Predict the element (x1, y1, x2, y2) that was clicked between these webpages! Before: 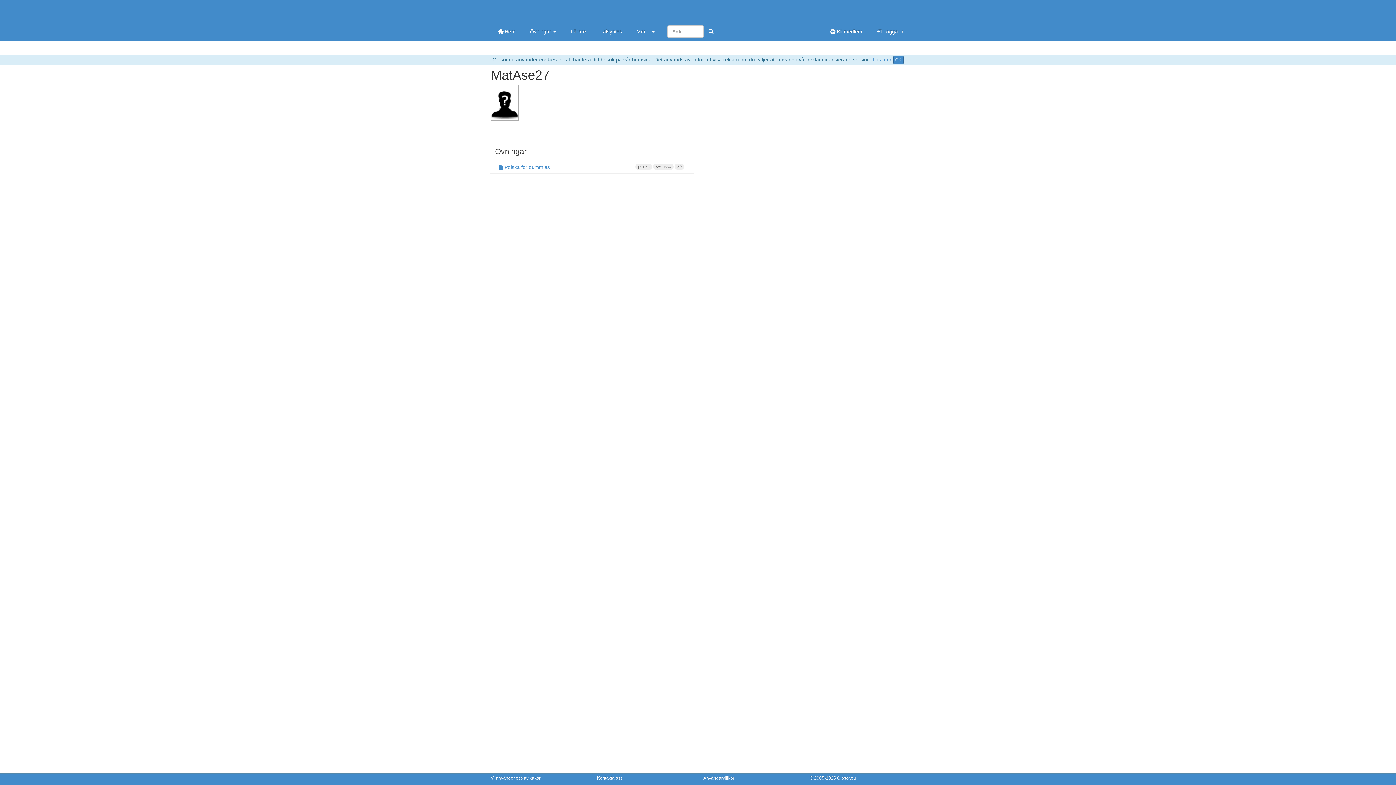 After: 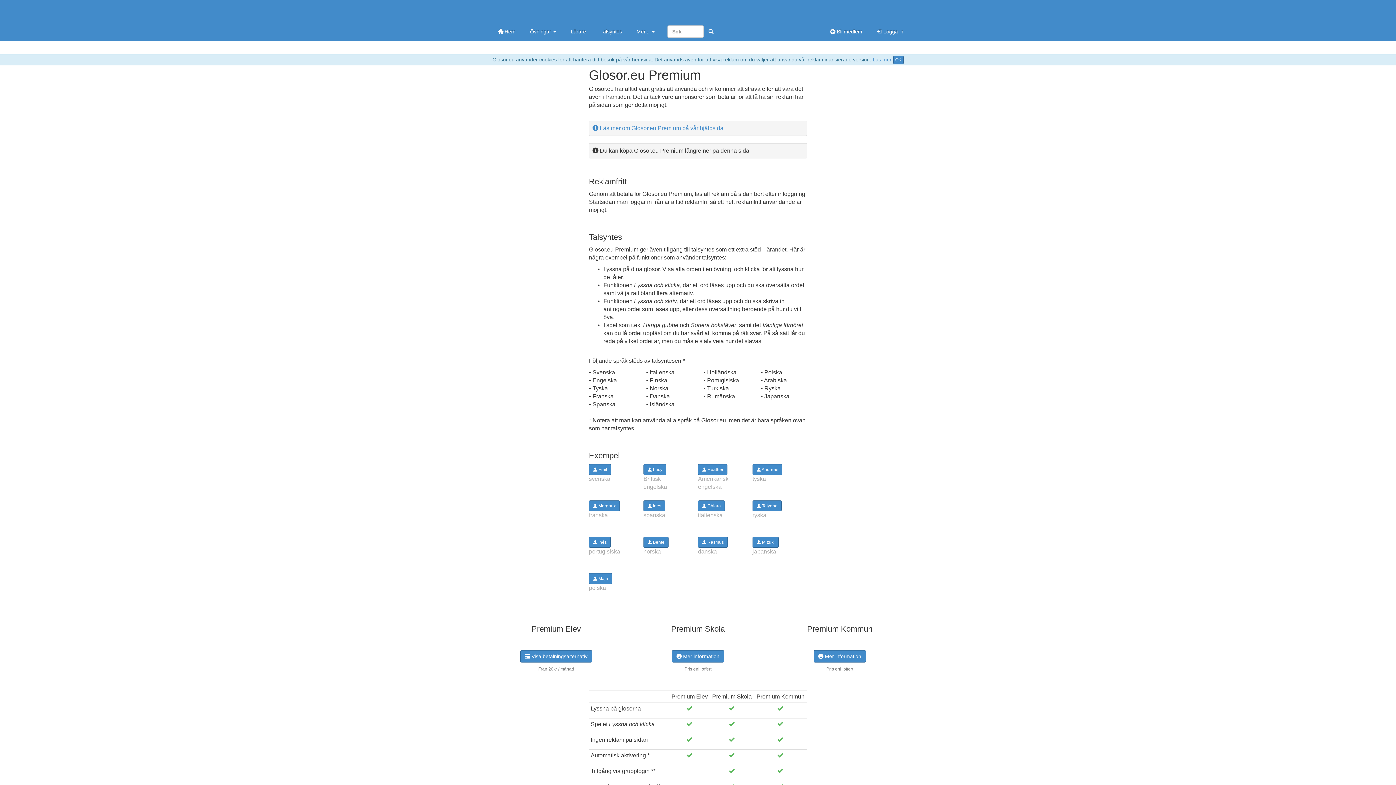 Action: bbox: (593, 22, 629, 40) label: Talsyntes